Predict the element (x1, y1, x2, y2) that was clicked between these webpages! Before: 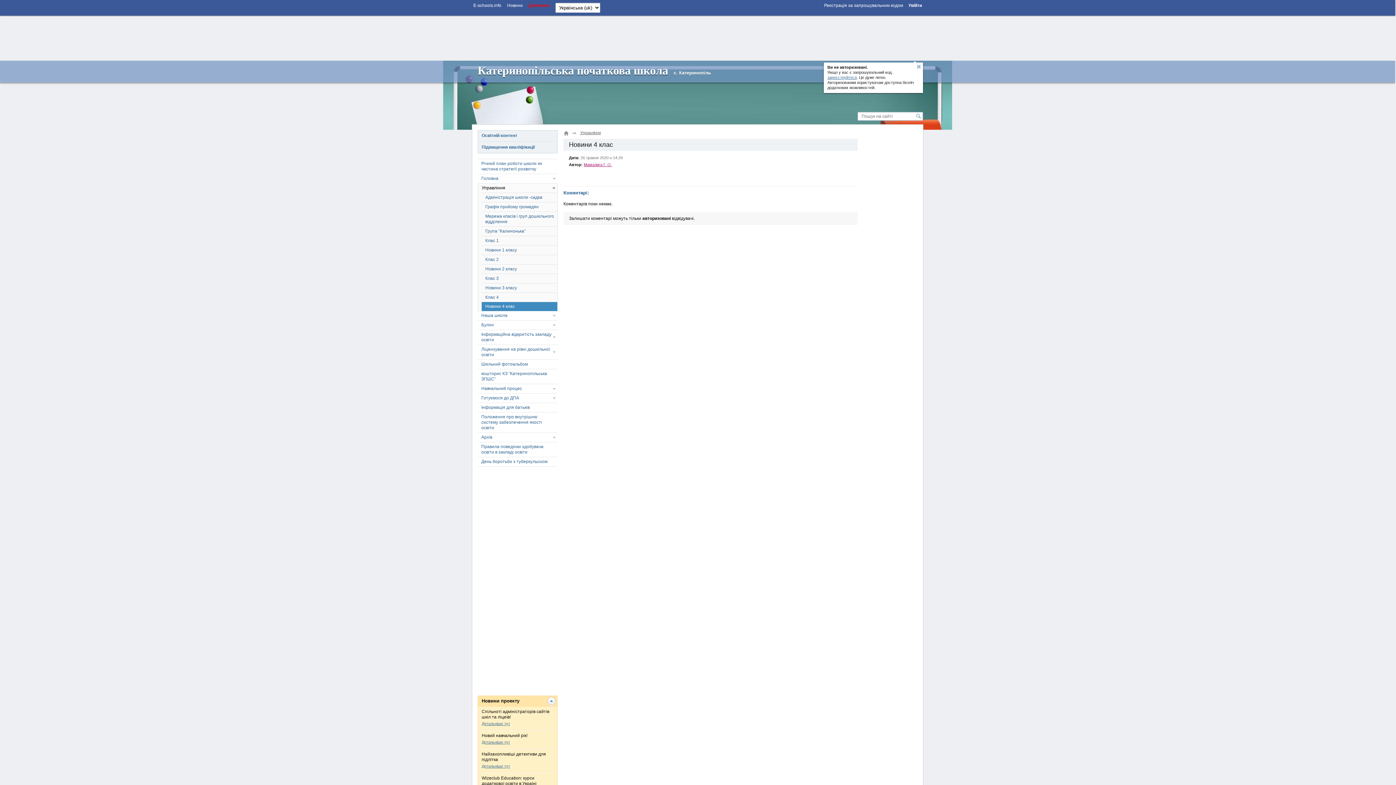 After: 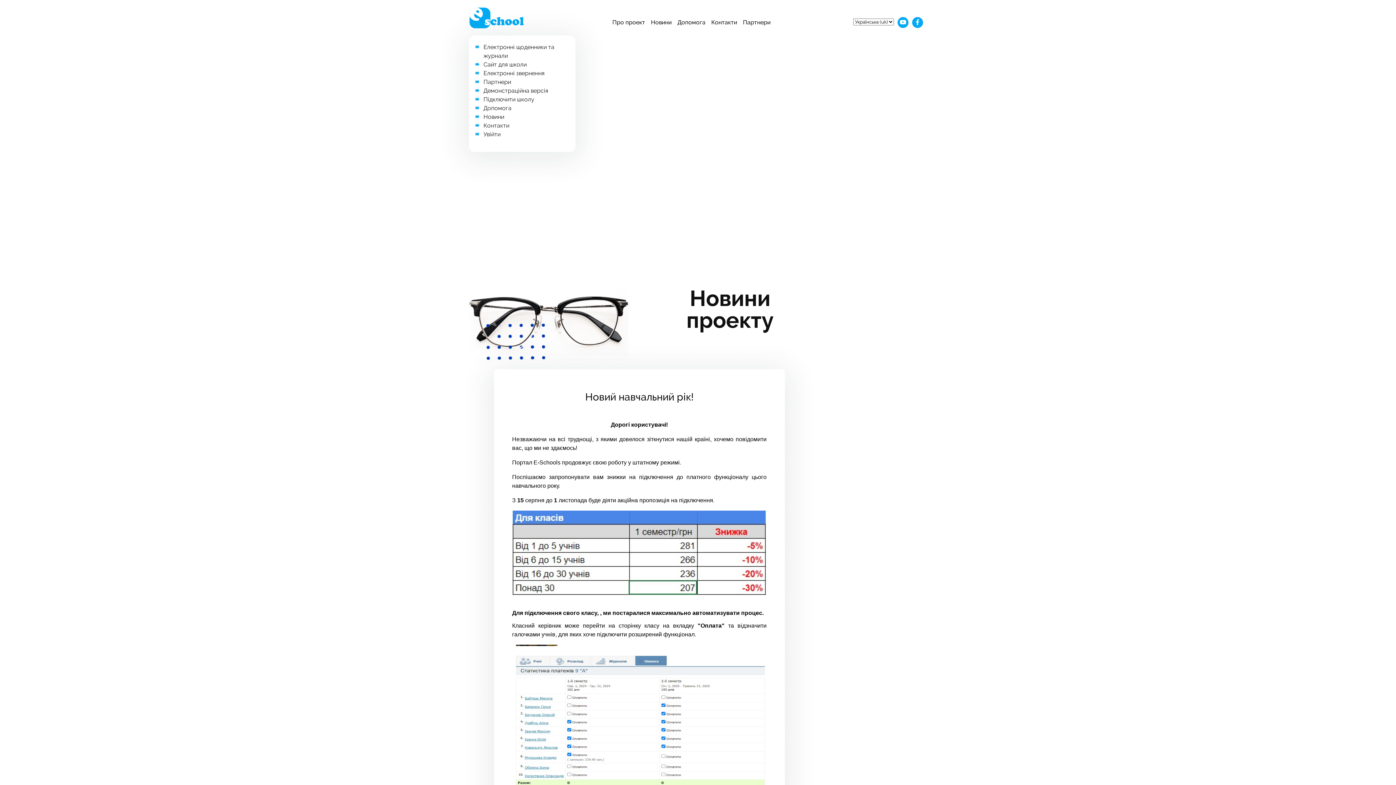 Action: bbox: (481, 740, 510, 744) label: Детальніше тут